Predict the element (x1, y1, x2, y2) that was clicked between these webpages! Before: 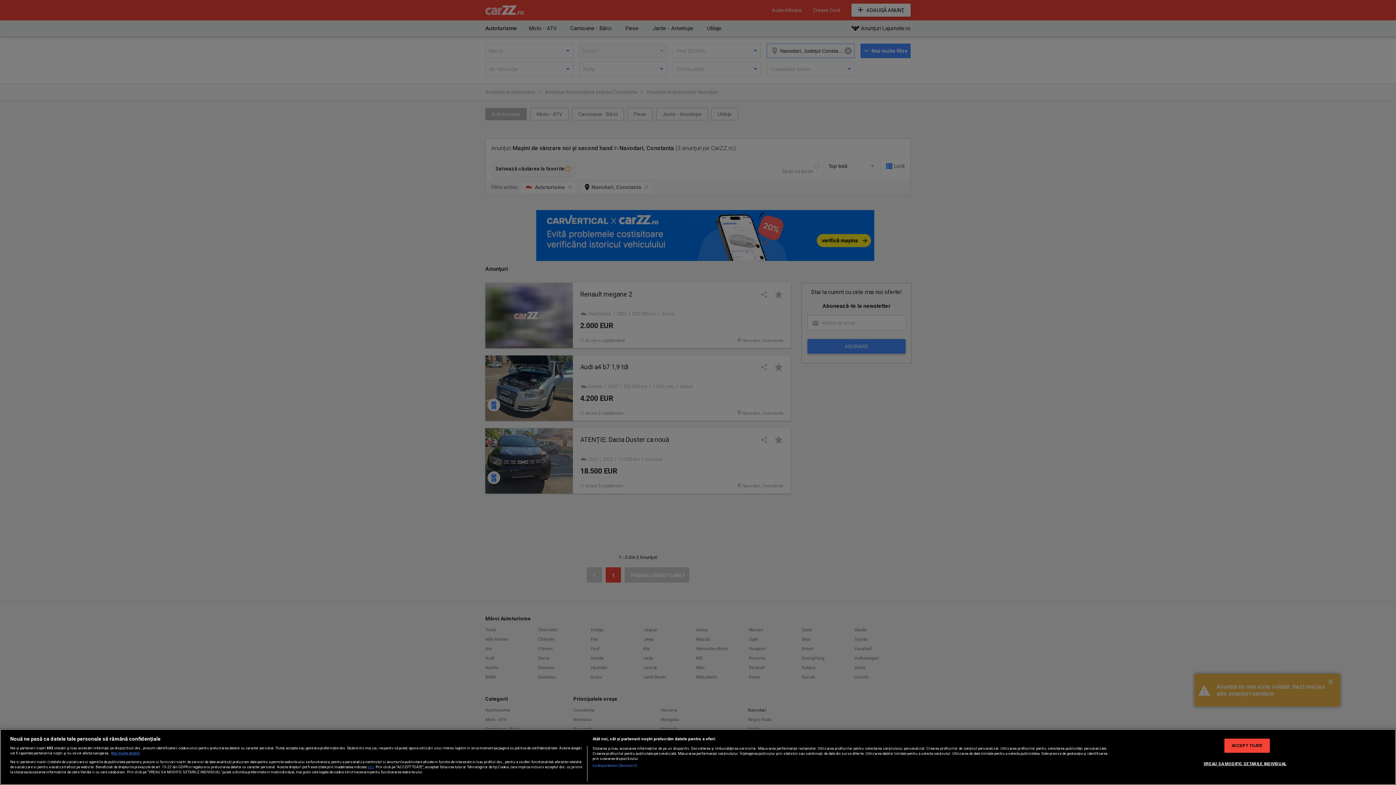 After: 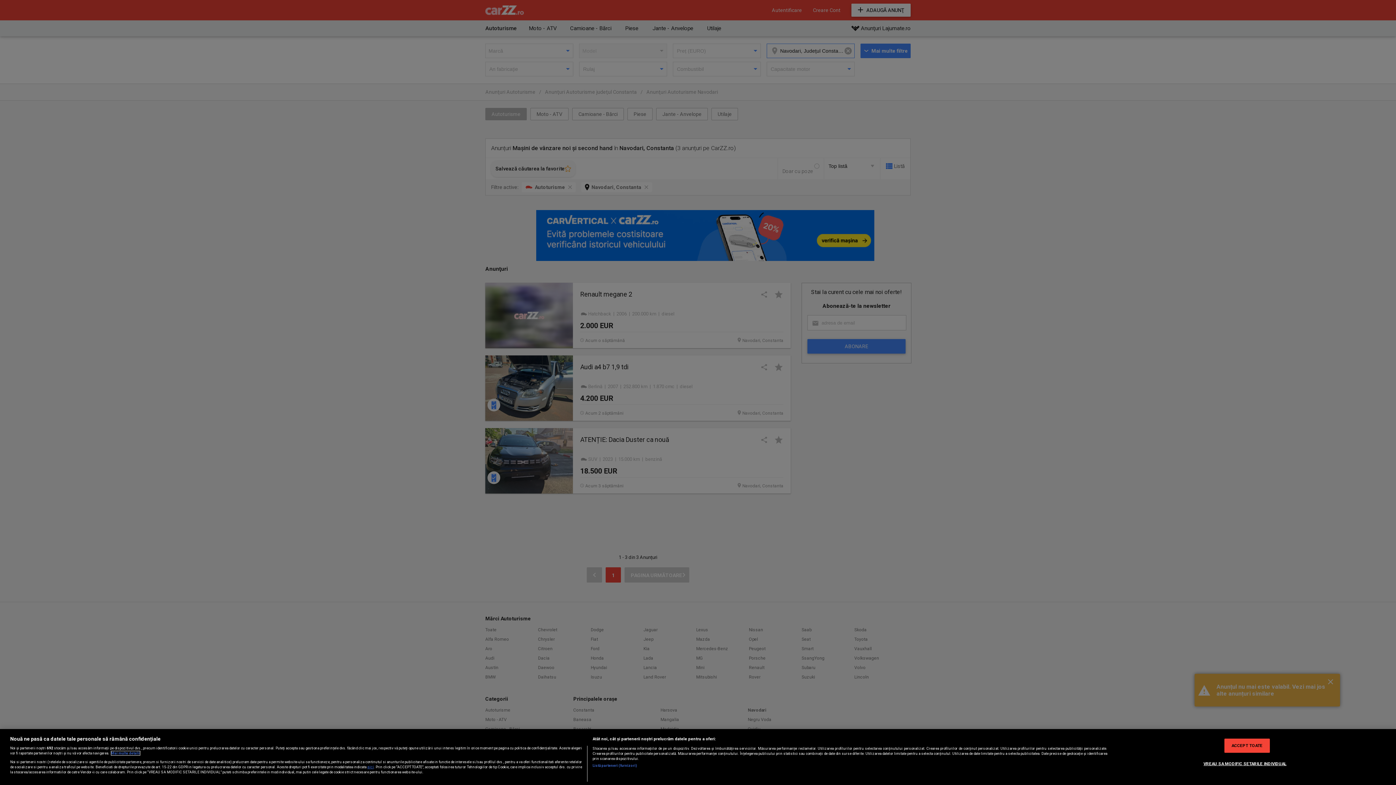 Action: label: Mai multe informații despre confidențialitatea datelor dvs., se deschide într-o fereastră nouă bbox: (111, 751, 140, 755)